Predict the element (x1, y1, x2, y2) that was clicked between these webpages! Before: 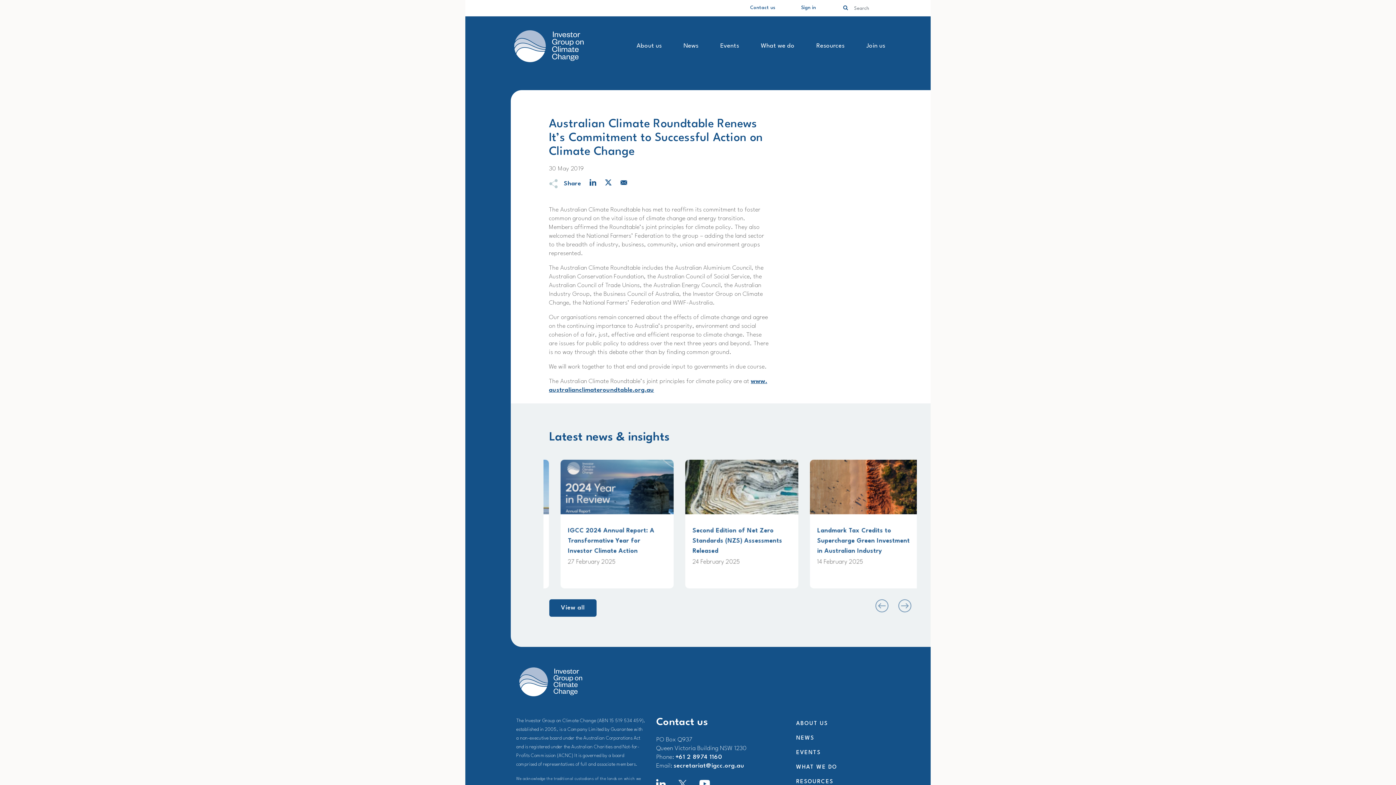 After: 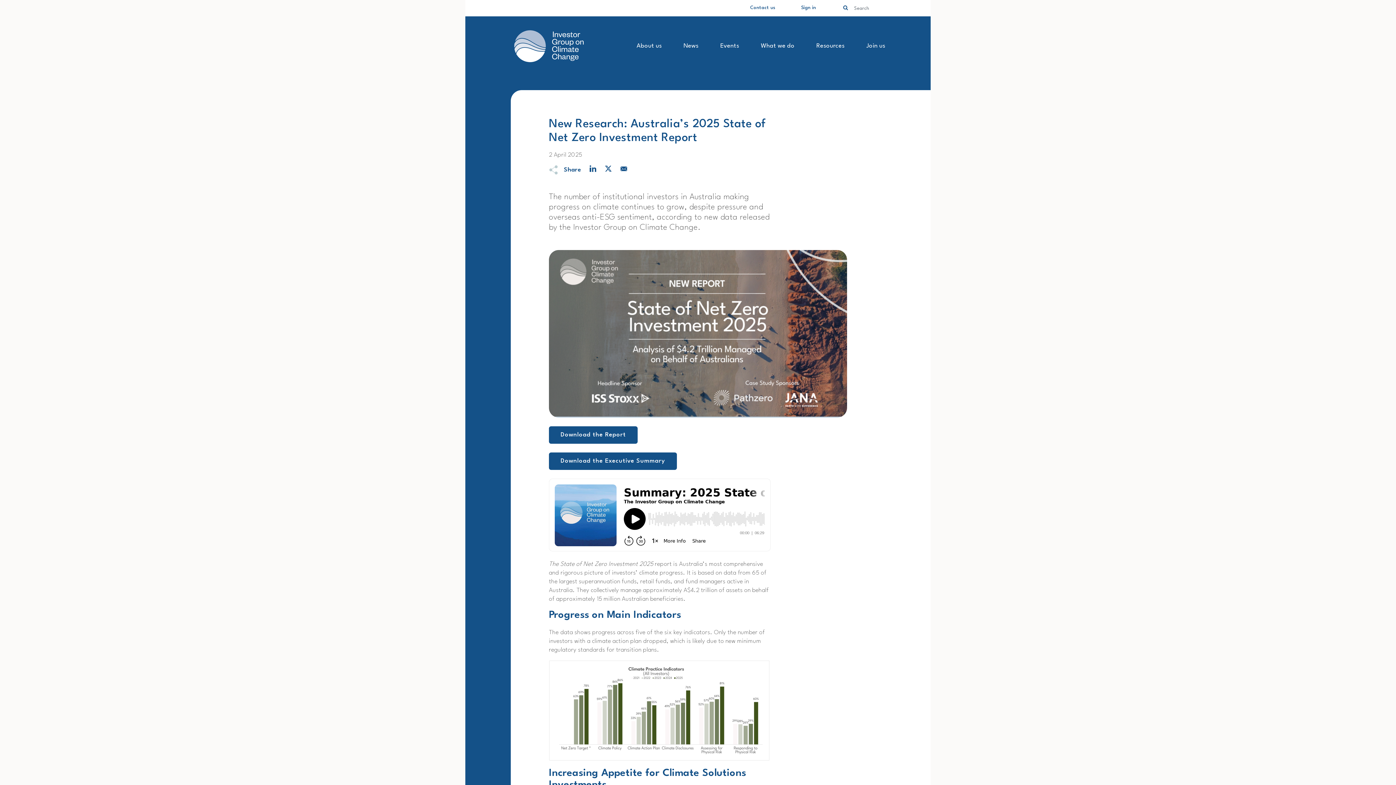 Action: bbox: (806, 526, 904, 556) label: New Research: Australia’s 2025 State of Net Zero Investment Report